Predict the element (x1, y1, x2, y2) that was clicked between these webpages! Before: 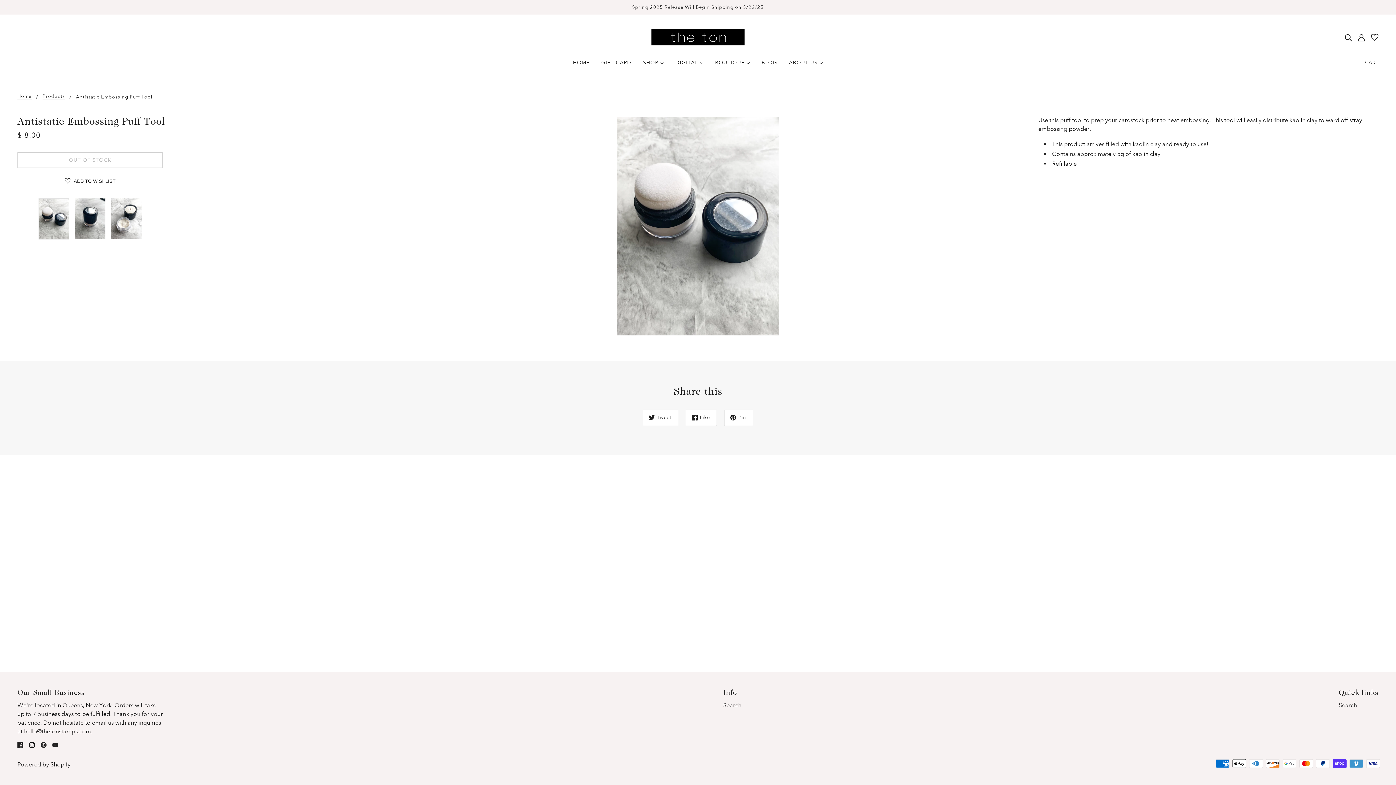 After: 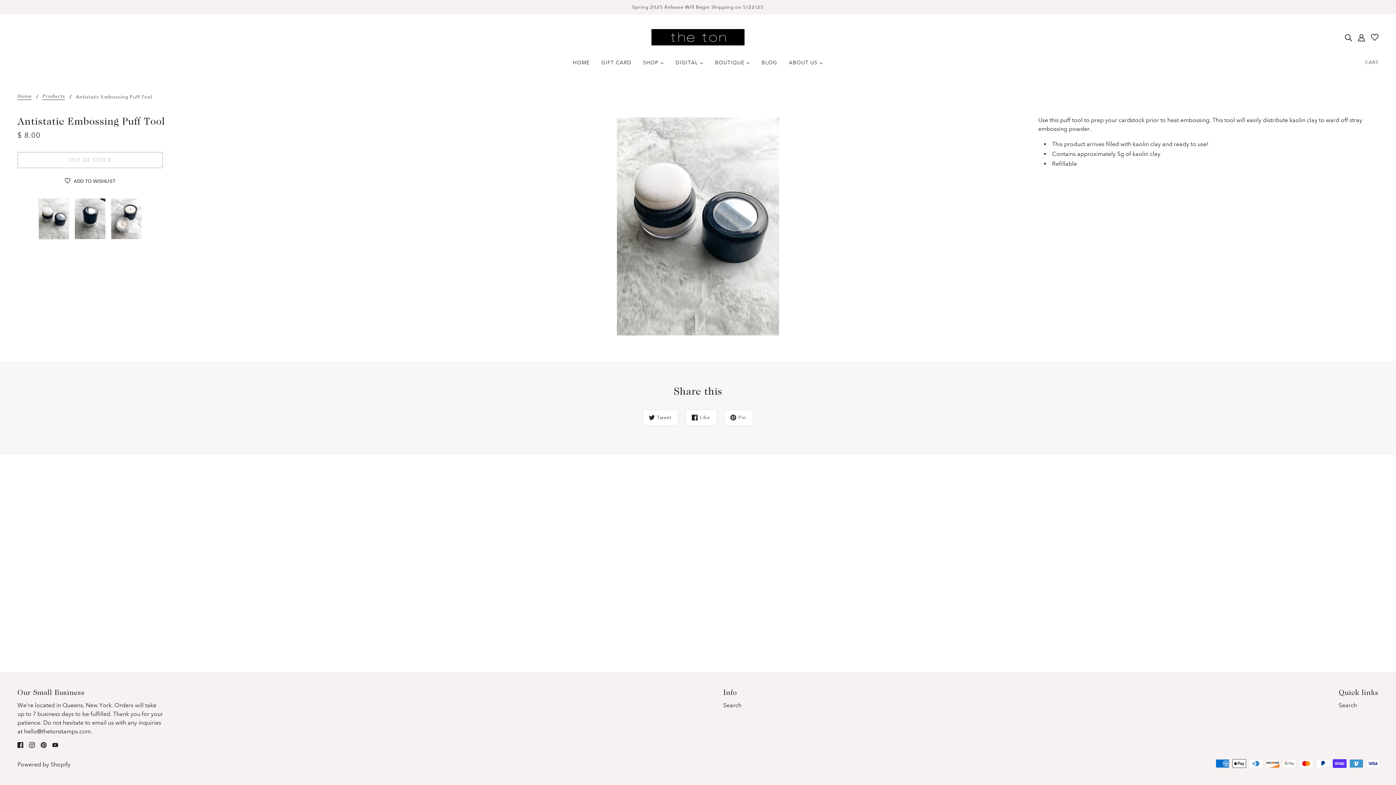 Action: label: pinterest bbox: (37, 737, 49, 752)